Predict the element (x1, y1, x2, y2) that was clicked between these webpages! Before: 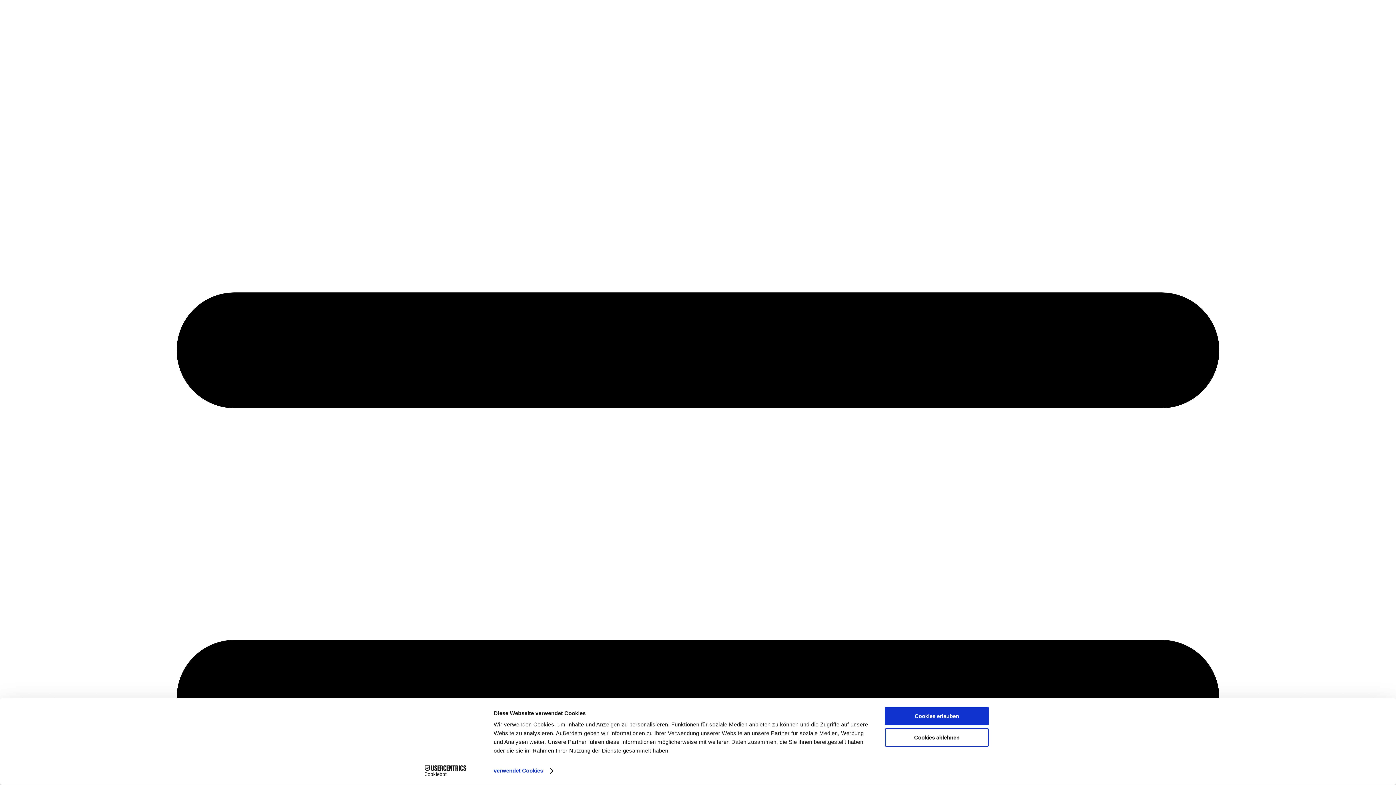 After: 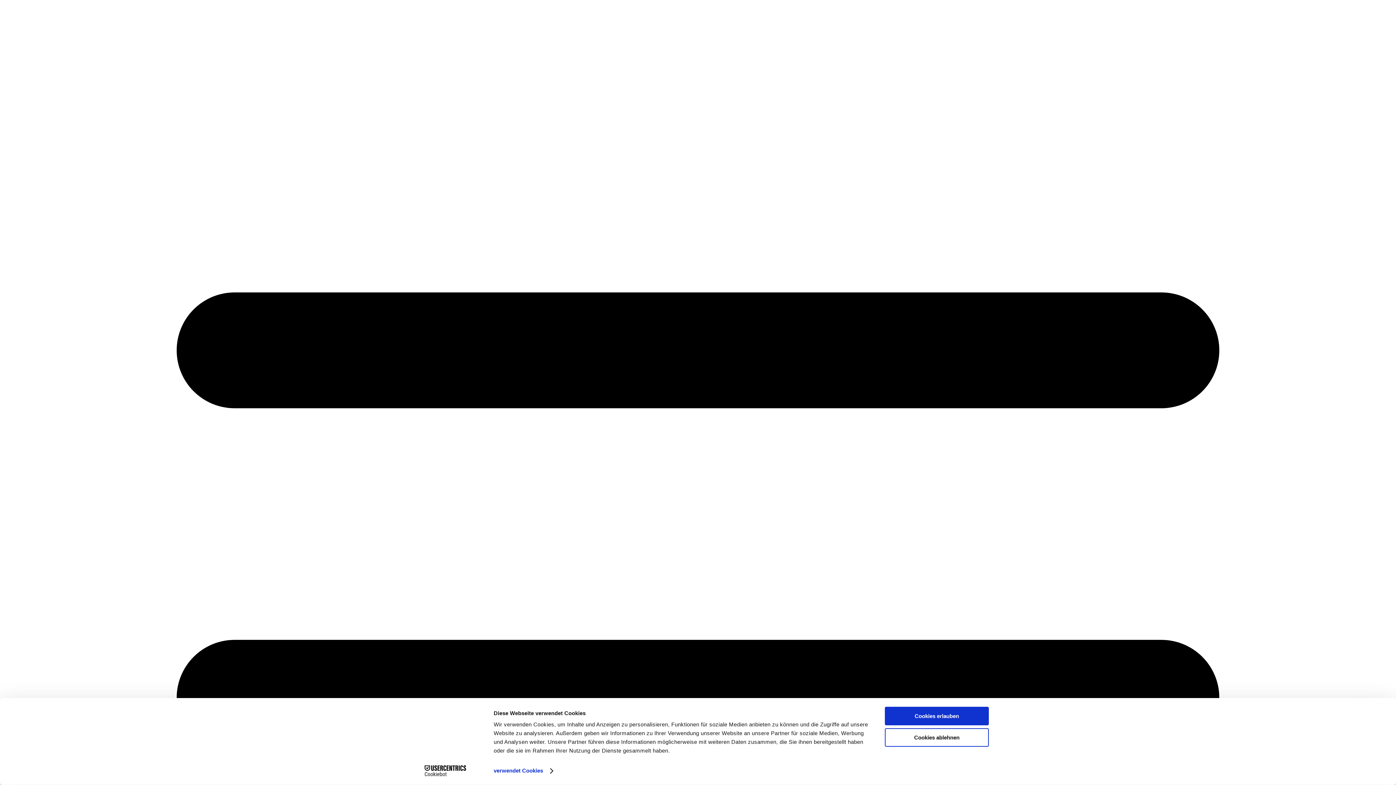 Action: label: Cookiebot - opens in a new window bbox: (413, 765, 477, 776)